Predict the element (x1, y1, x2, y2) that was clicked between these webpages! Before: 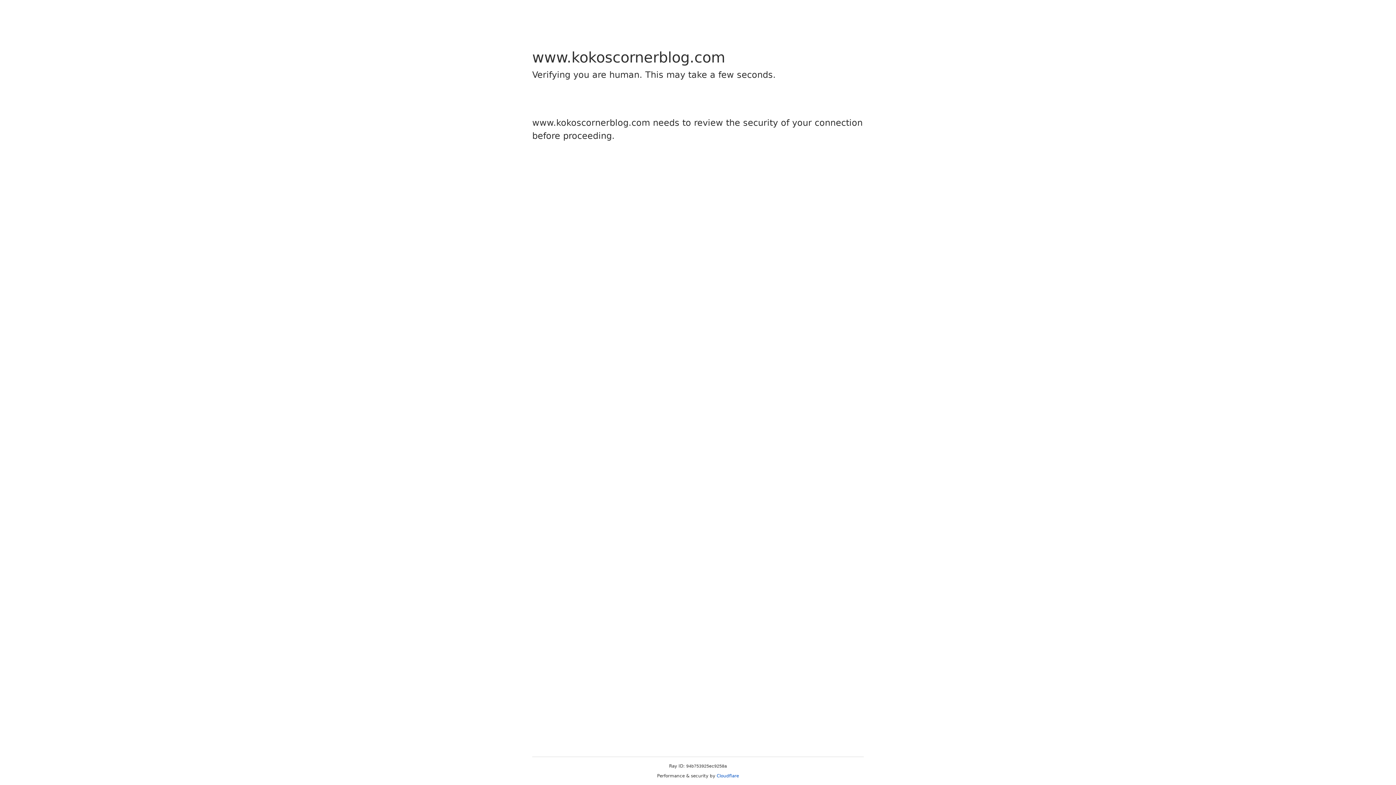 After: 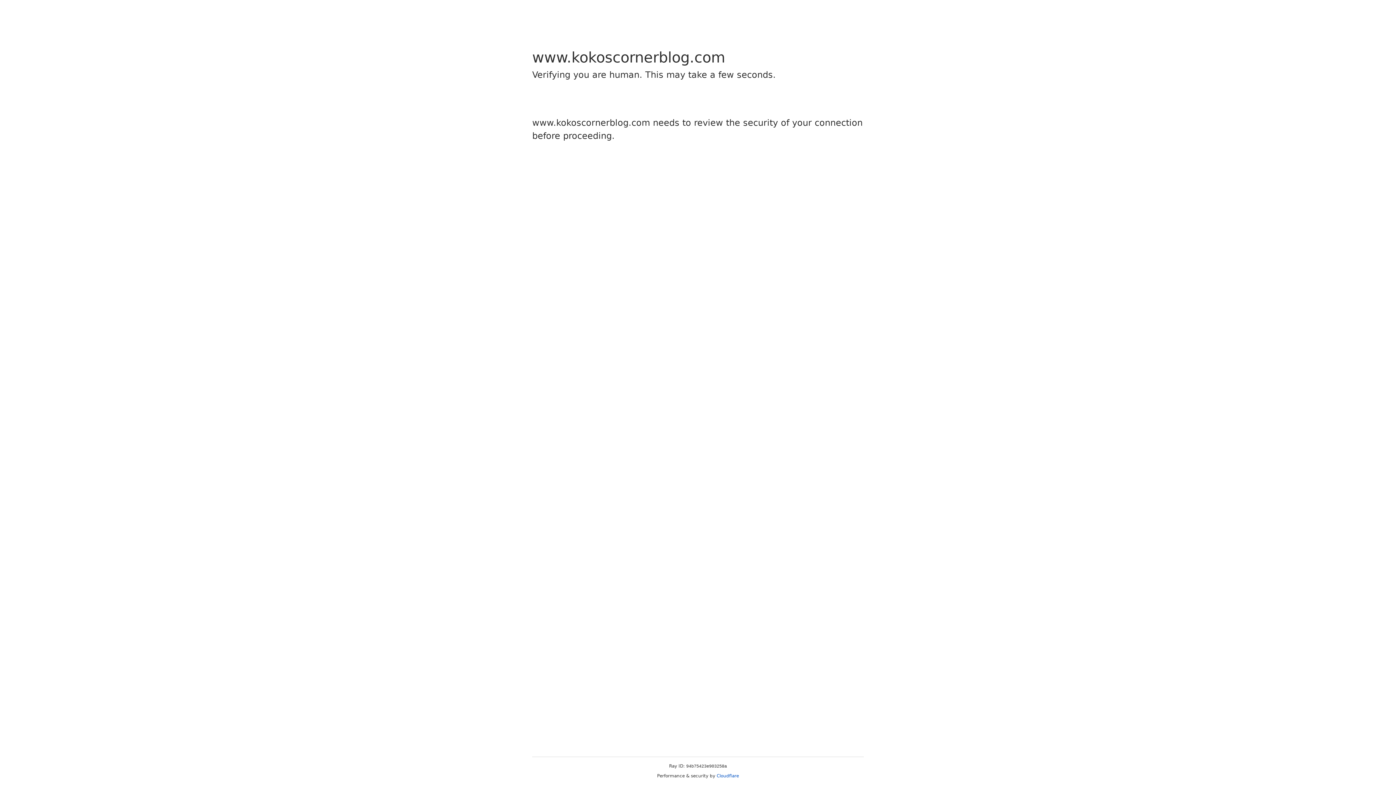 Action: label: Cloudflare bbox: (716, 773, 739, 778)